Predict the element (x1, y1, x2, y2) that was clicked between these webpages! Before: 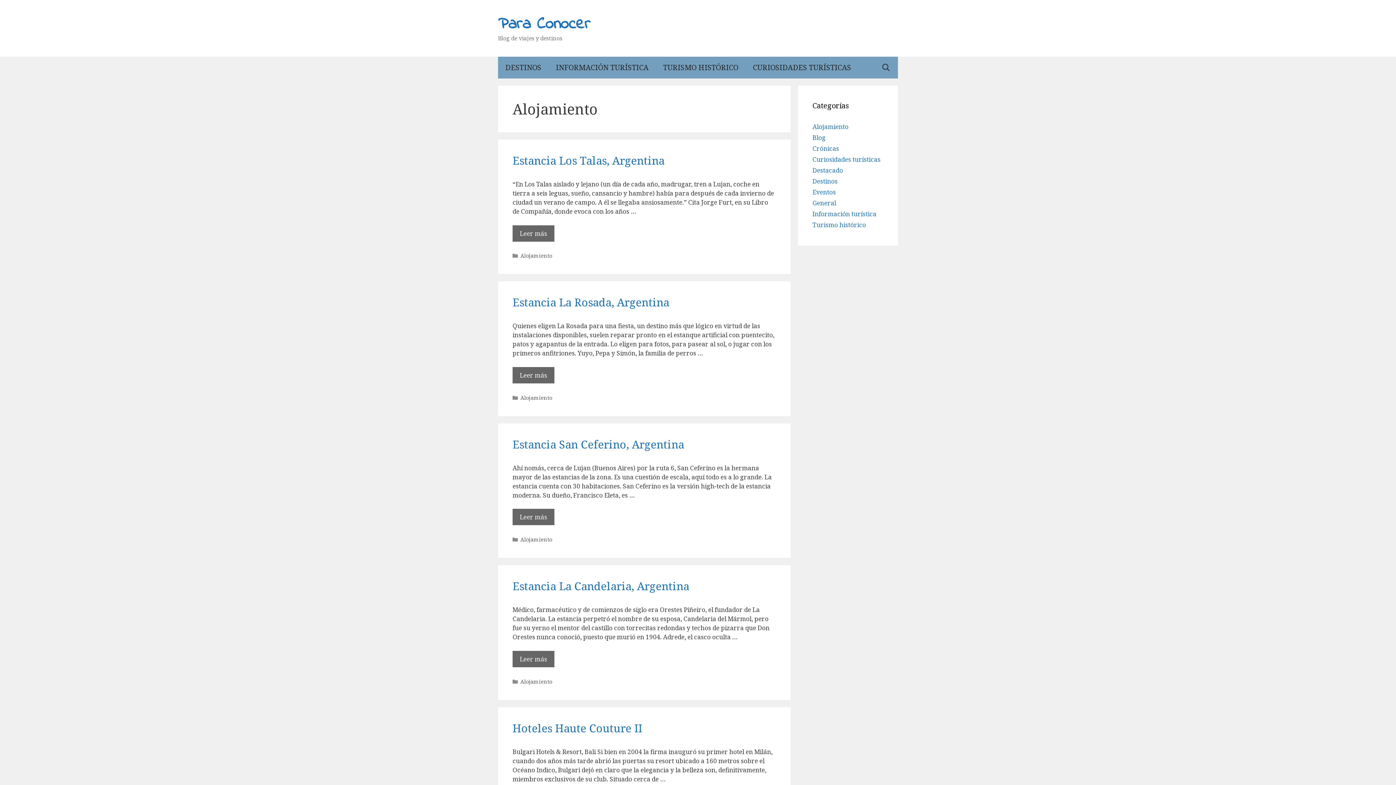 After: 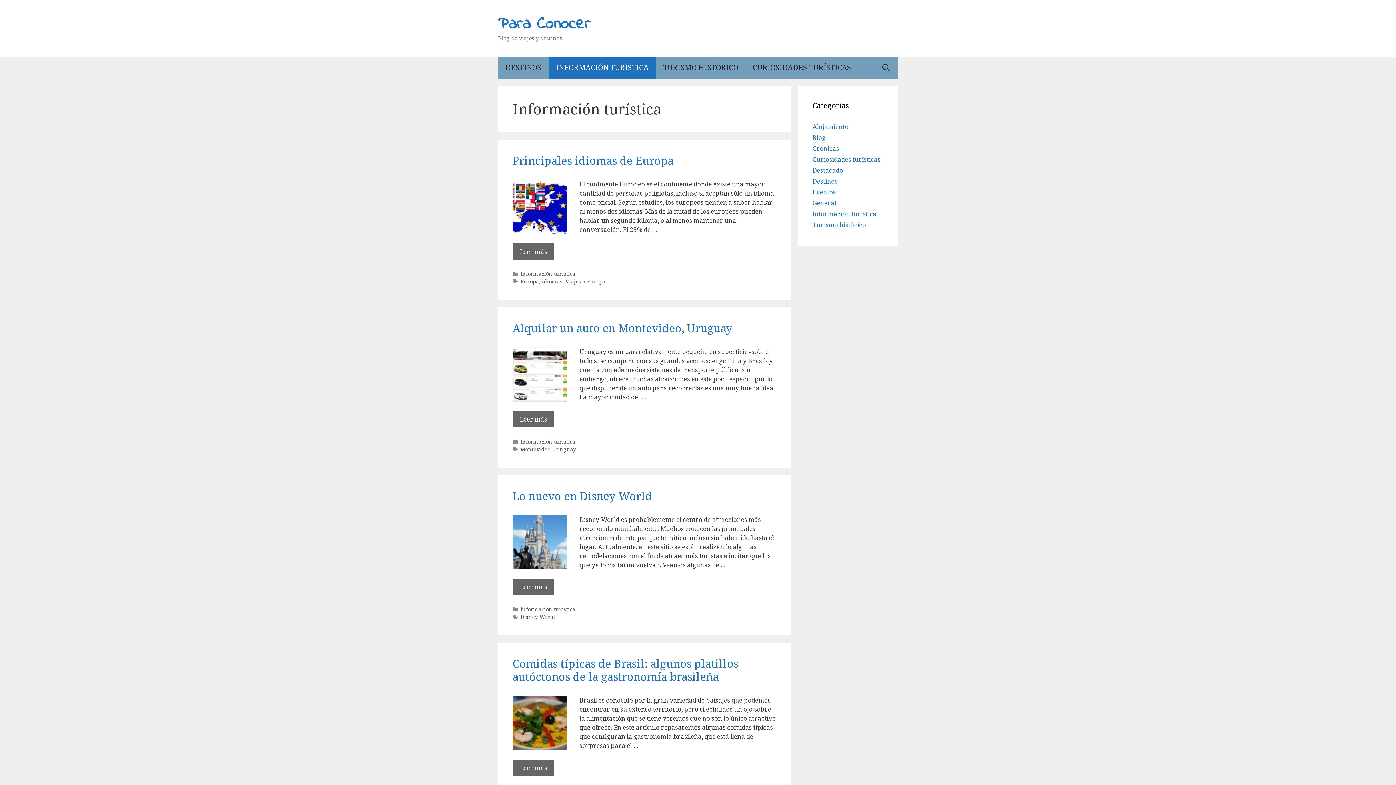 Action: label: INFORMACIÓN TURÍSTICA bbox: (548, 56, 656, 78)